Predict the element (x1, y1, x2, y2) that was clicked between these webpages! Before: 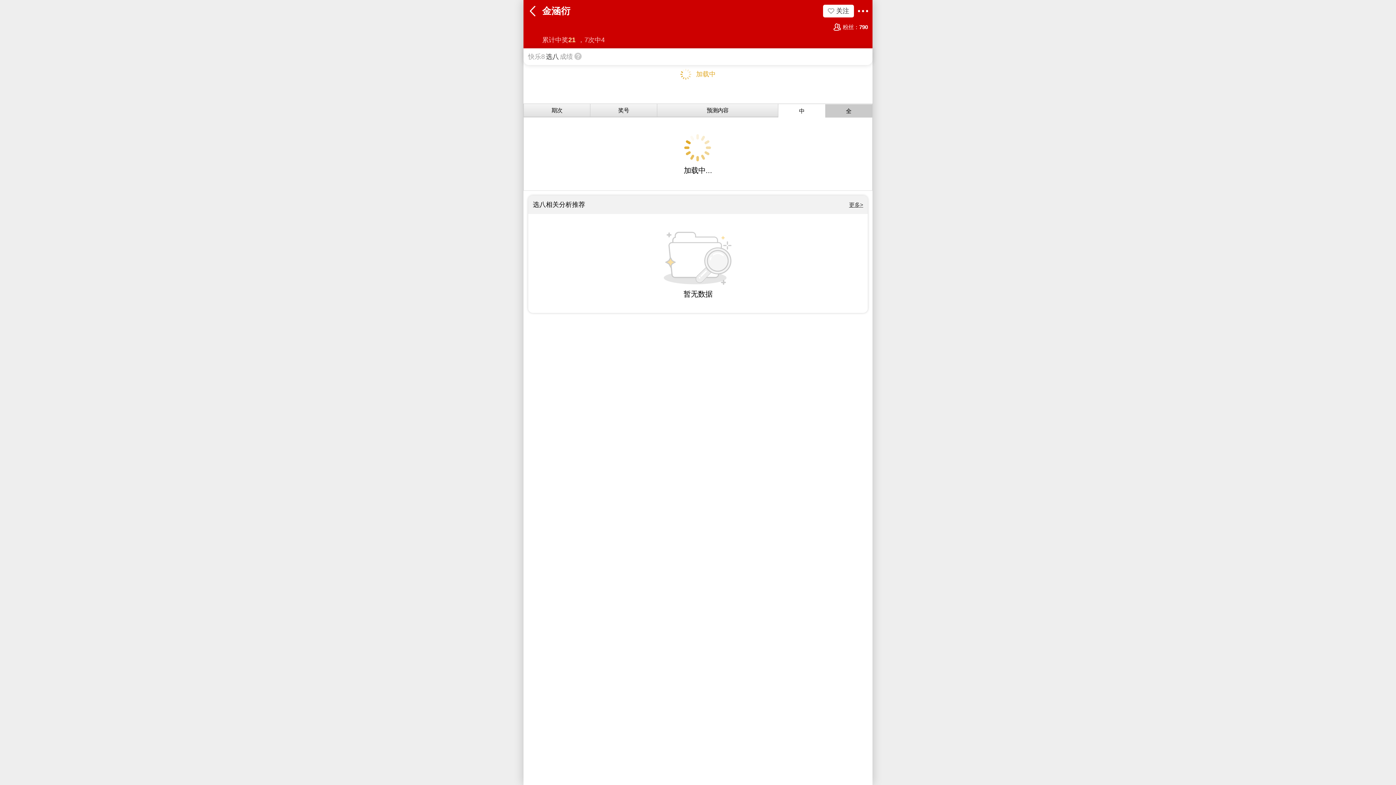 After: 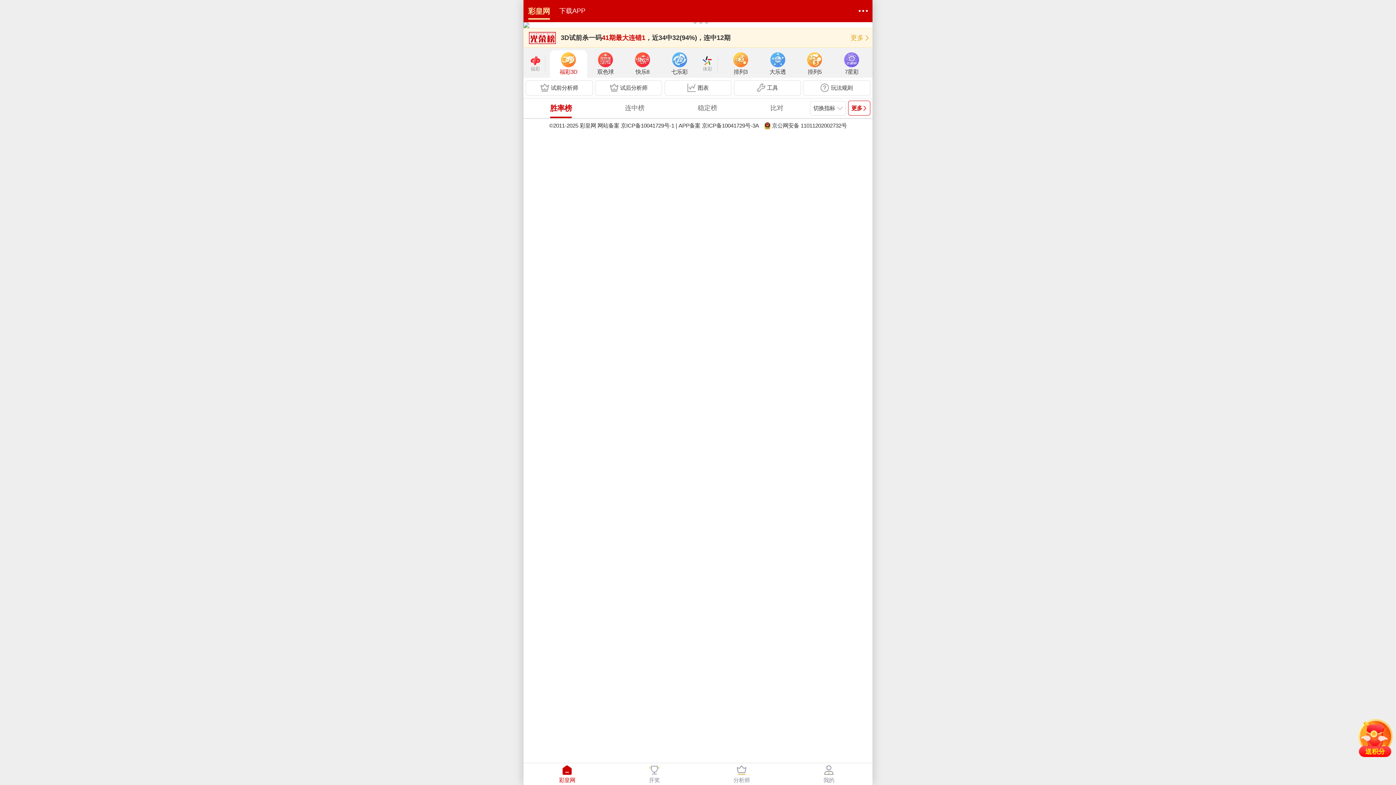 Action: bbox: (523, 0, 542, 22) label: 返回